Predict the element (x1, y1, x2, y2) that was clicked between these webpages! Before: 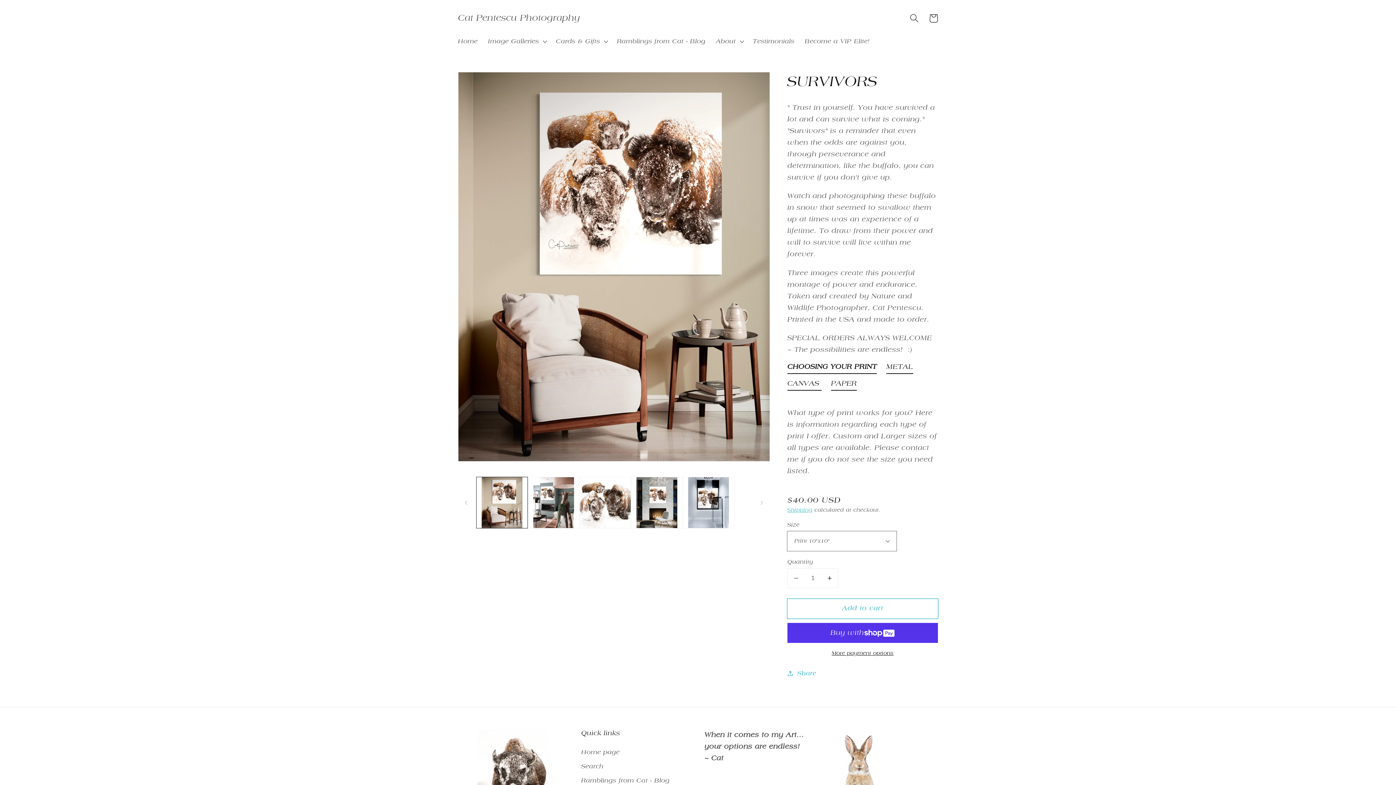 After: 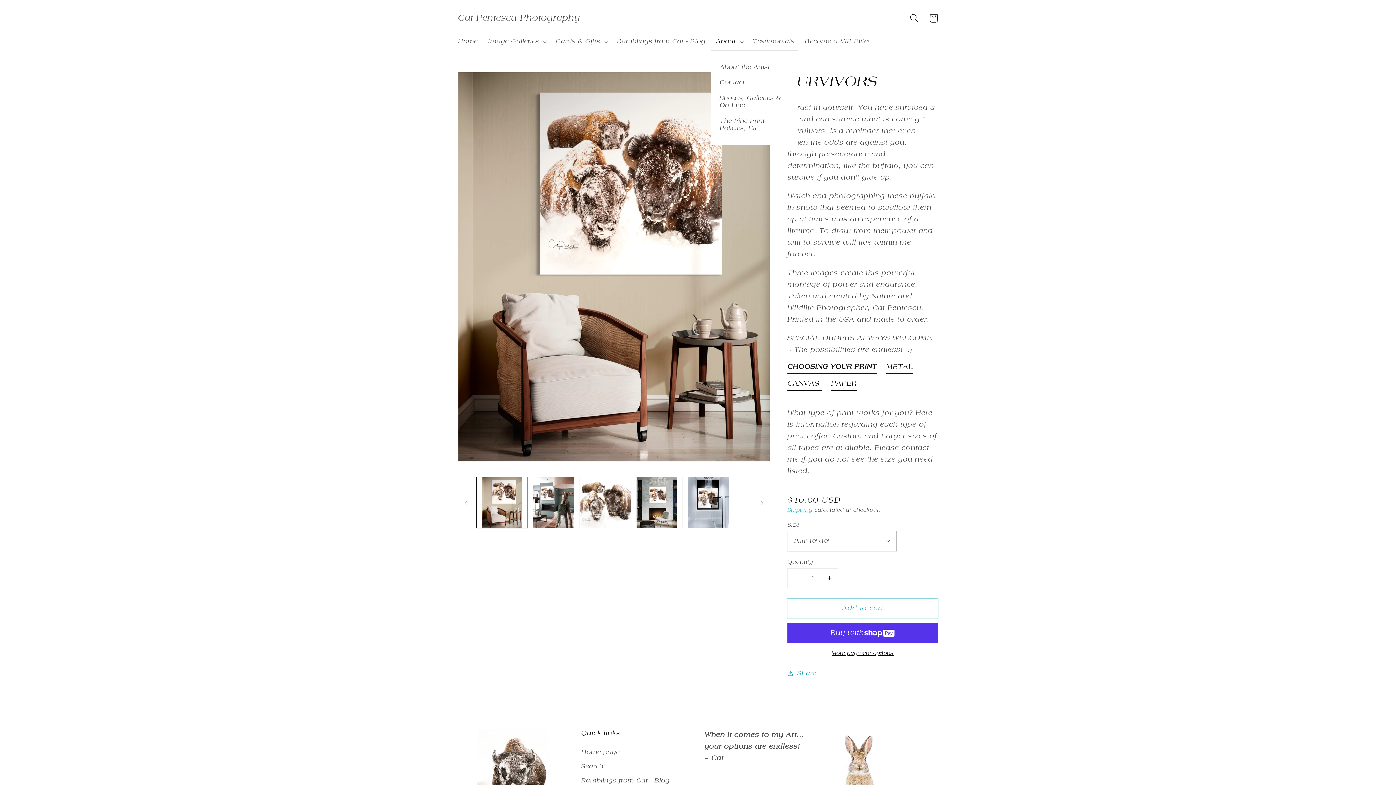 Action: bbox: (710, 32, 747, 50) label: About